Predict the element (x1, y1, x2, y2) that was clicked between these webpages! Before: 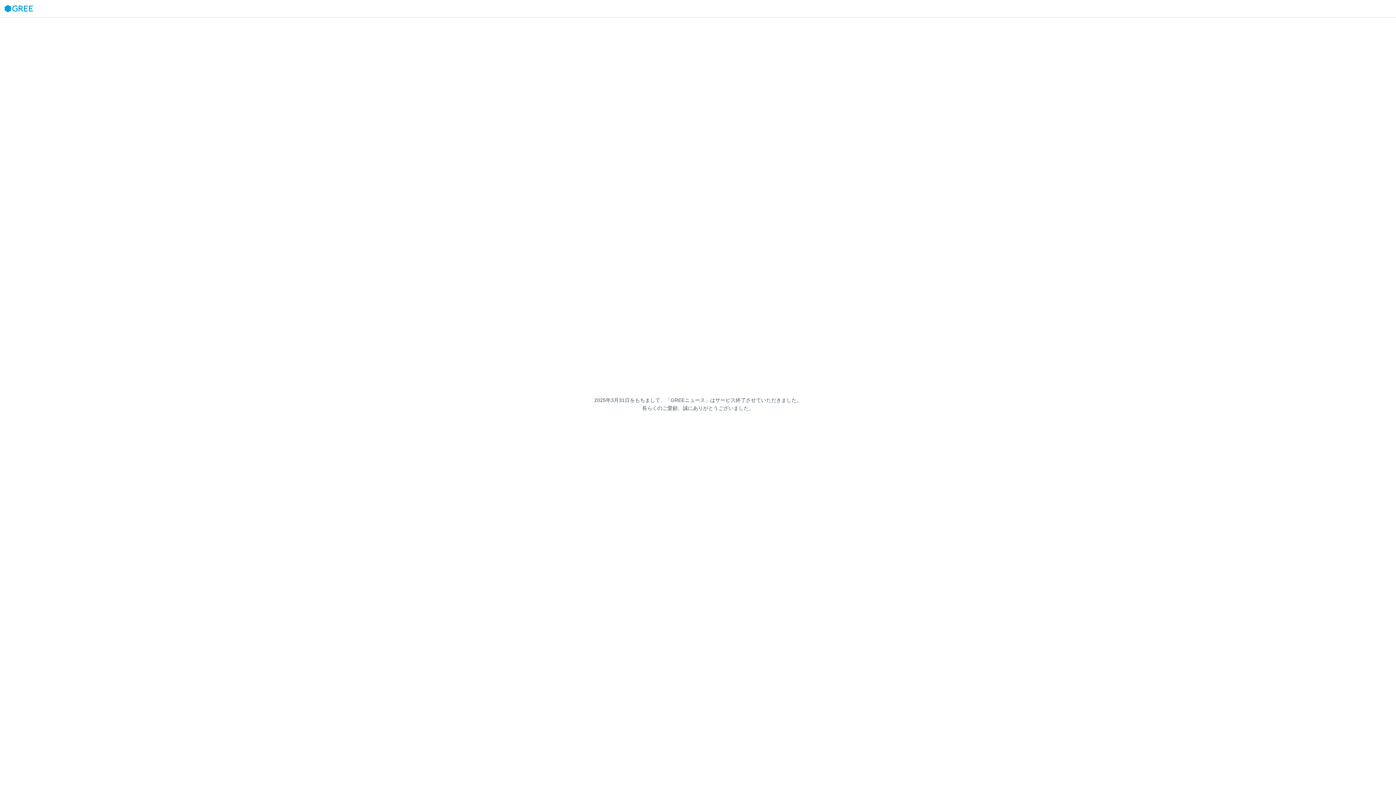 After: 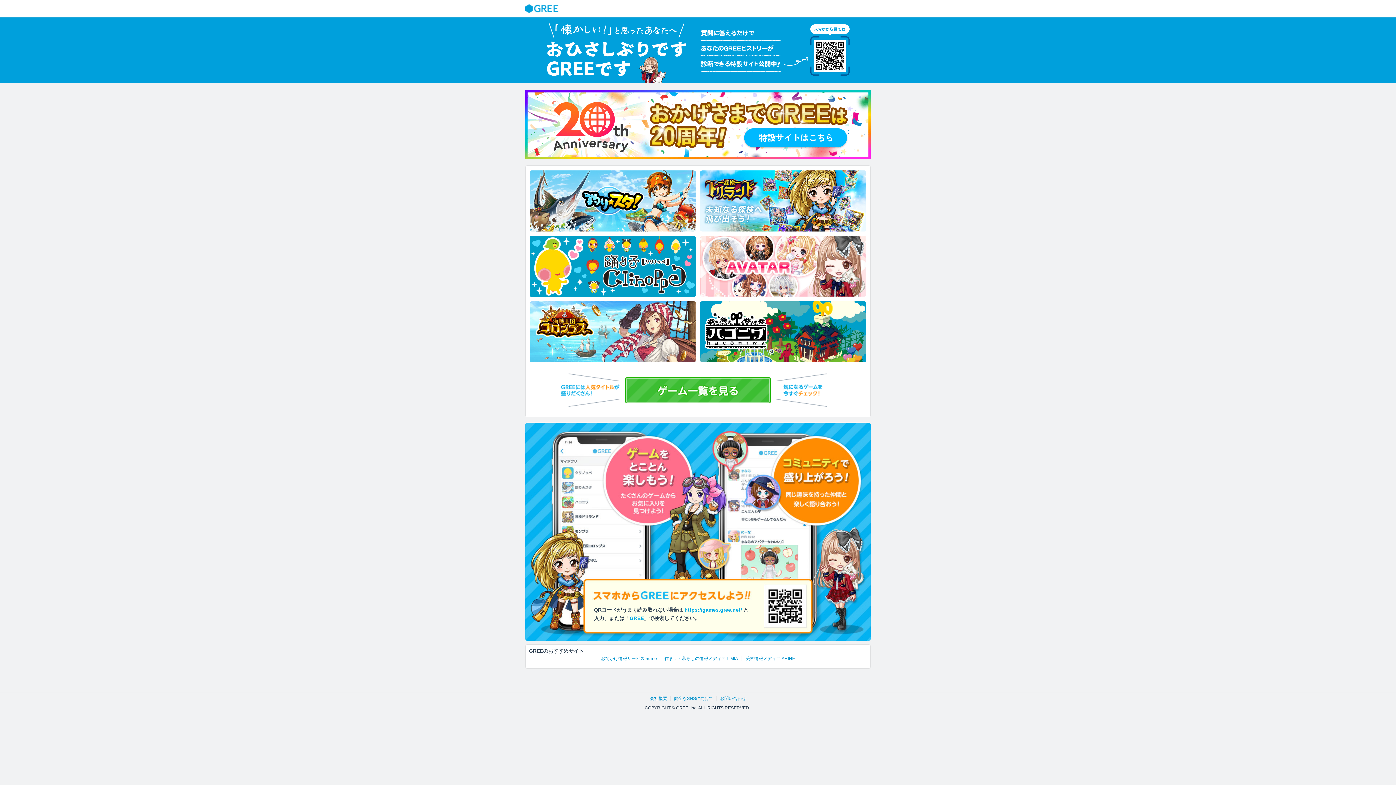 Action: bbox: (3, 4, 33, 12)